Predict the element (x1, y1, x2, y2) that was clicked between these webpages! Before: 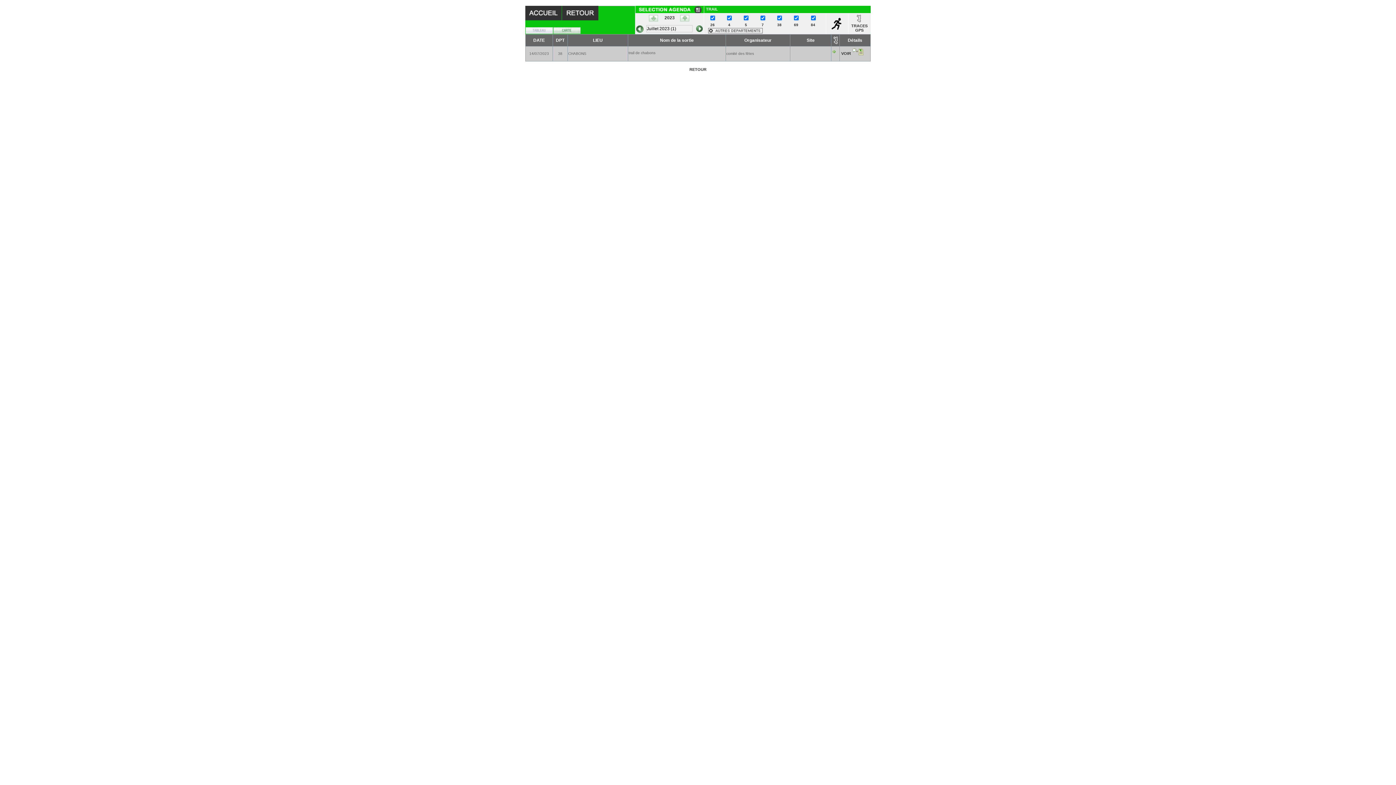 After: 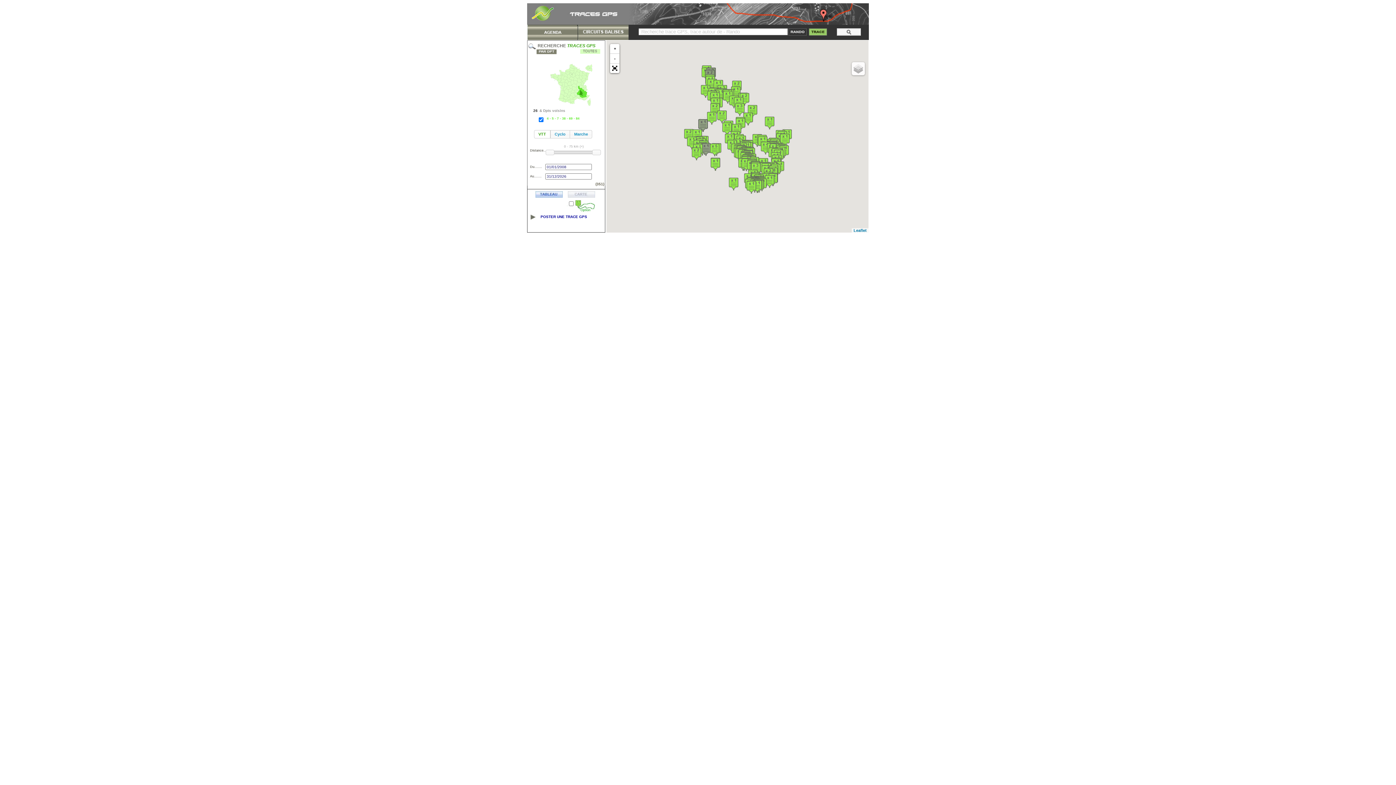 Action: bbox: (857, 18, 861, 22)